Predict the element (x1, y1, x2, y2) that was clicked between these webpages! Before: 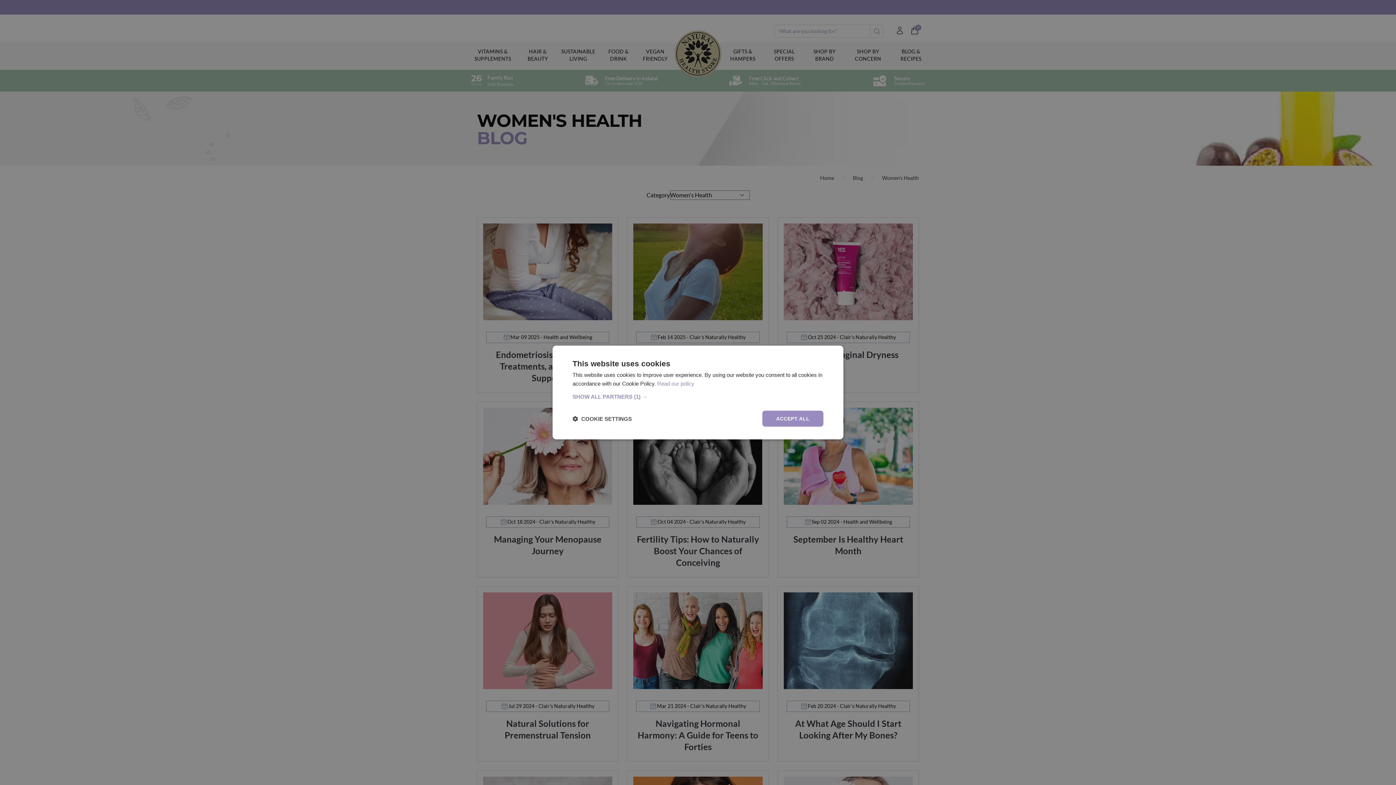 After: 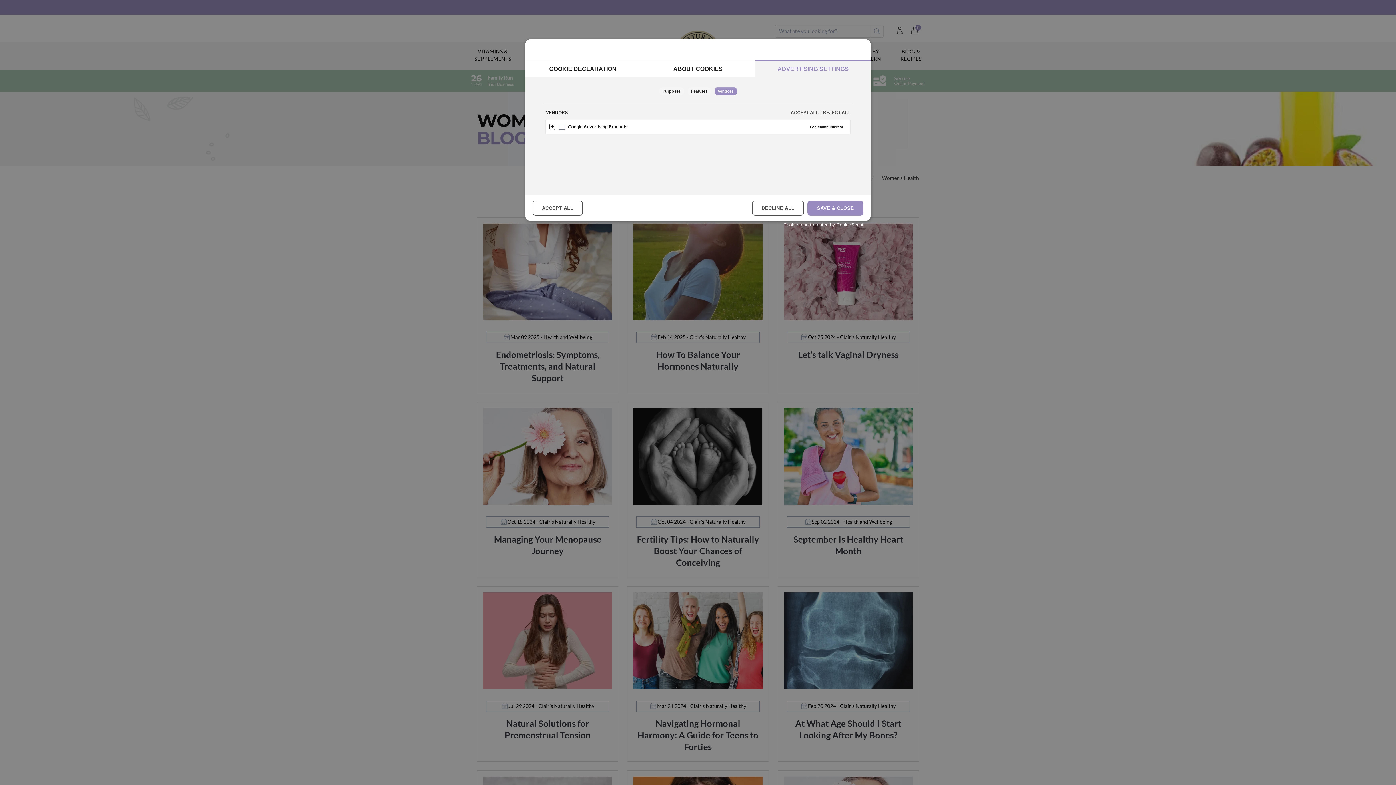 Action: bbox: (572, 393, 823, 400) label: SHOW ALL PARTNERS (1) →